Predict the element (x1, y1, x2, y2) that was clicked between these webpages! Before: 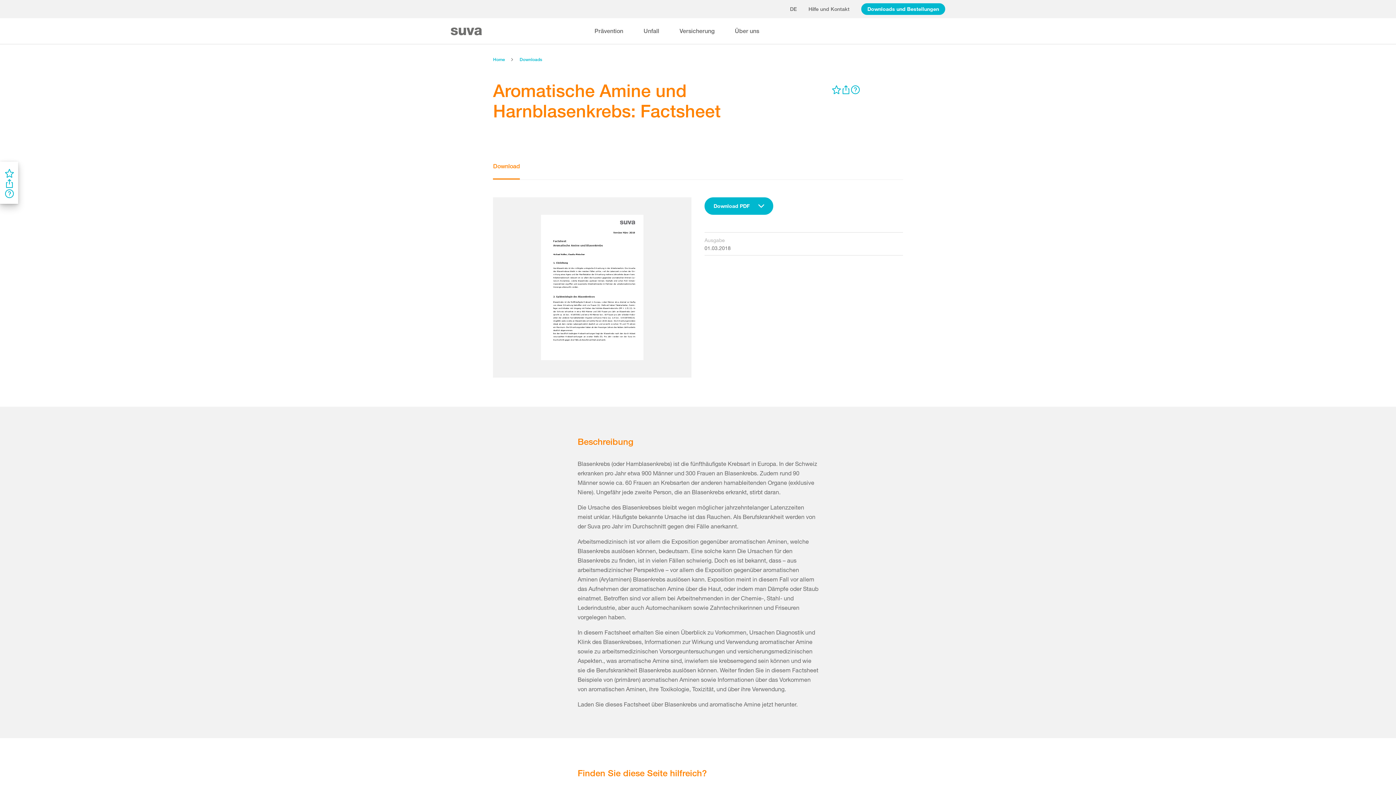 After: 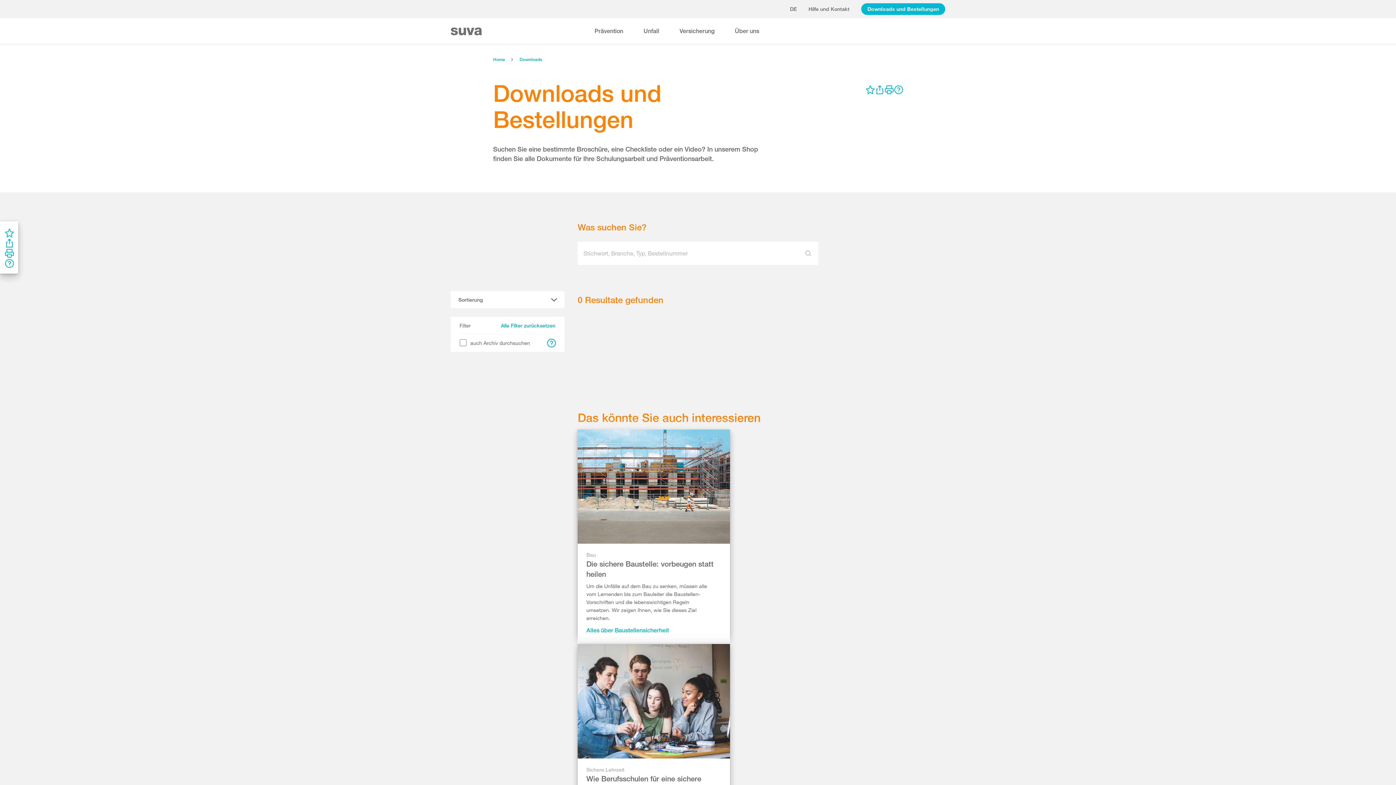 Action: bbox: (861, 3, 945, 14) label: Downloads und Bestellungen